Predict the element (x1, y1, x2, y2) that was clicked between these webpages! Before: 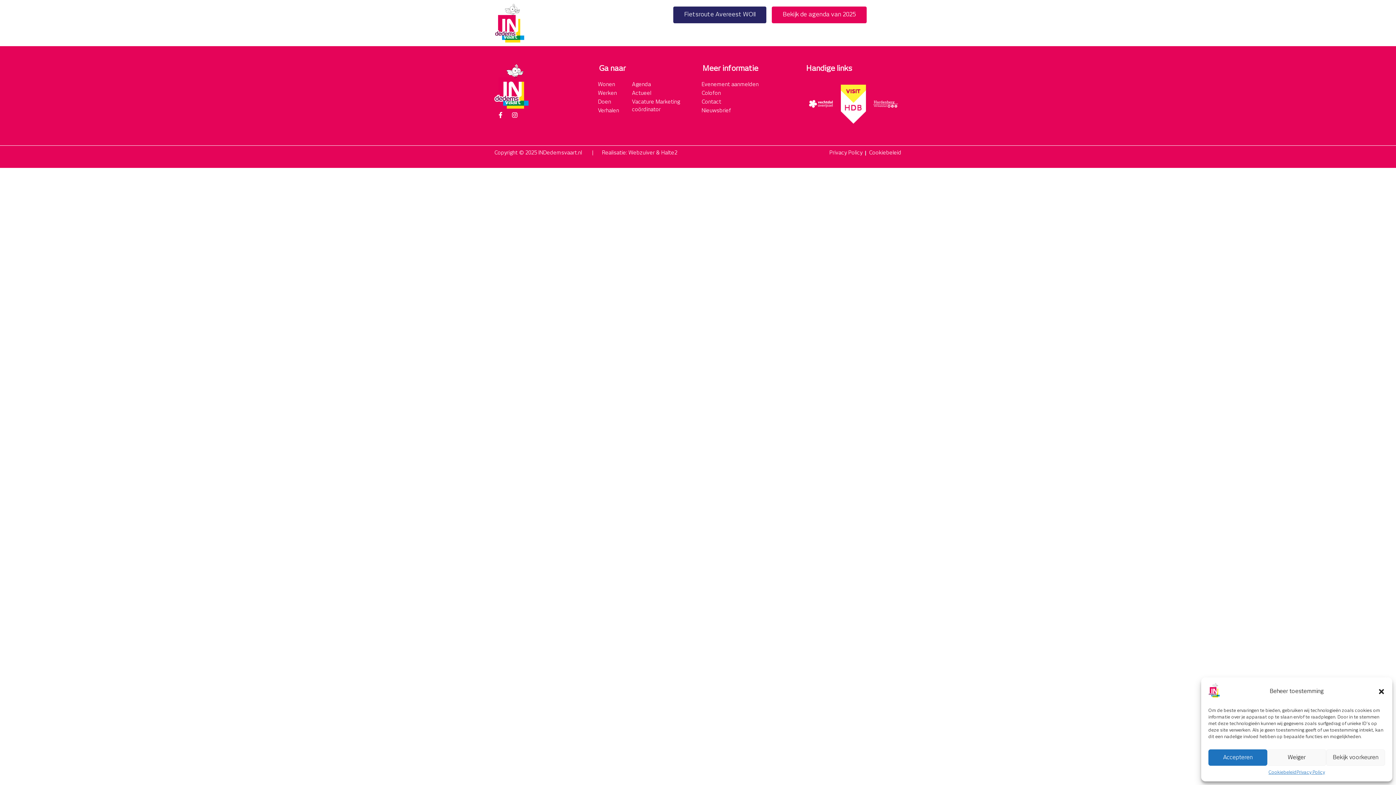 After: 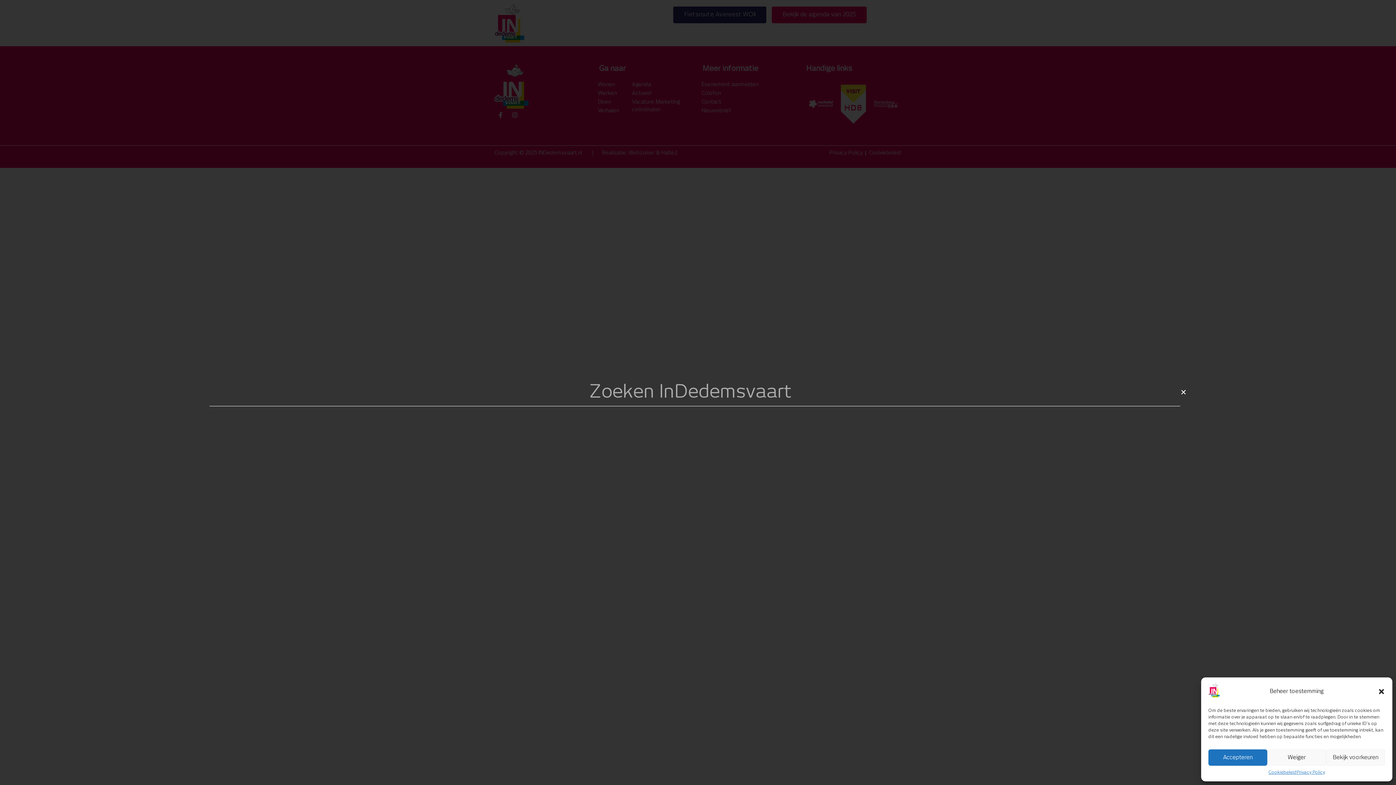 Action: label: Zoeken bbox: (887, 17, 899, 29)